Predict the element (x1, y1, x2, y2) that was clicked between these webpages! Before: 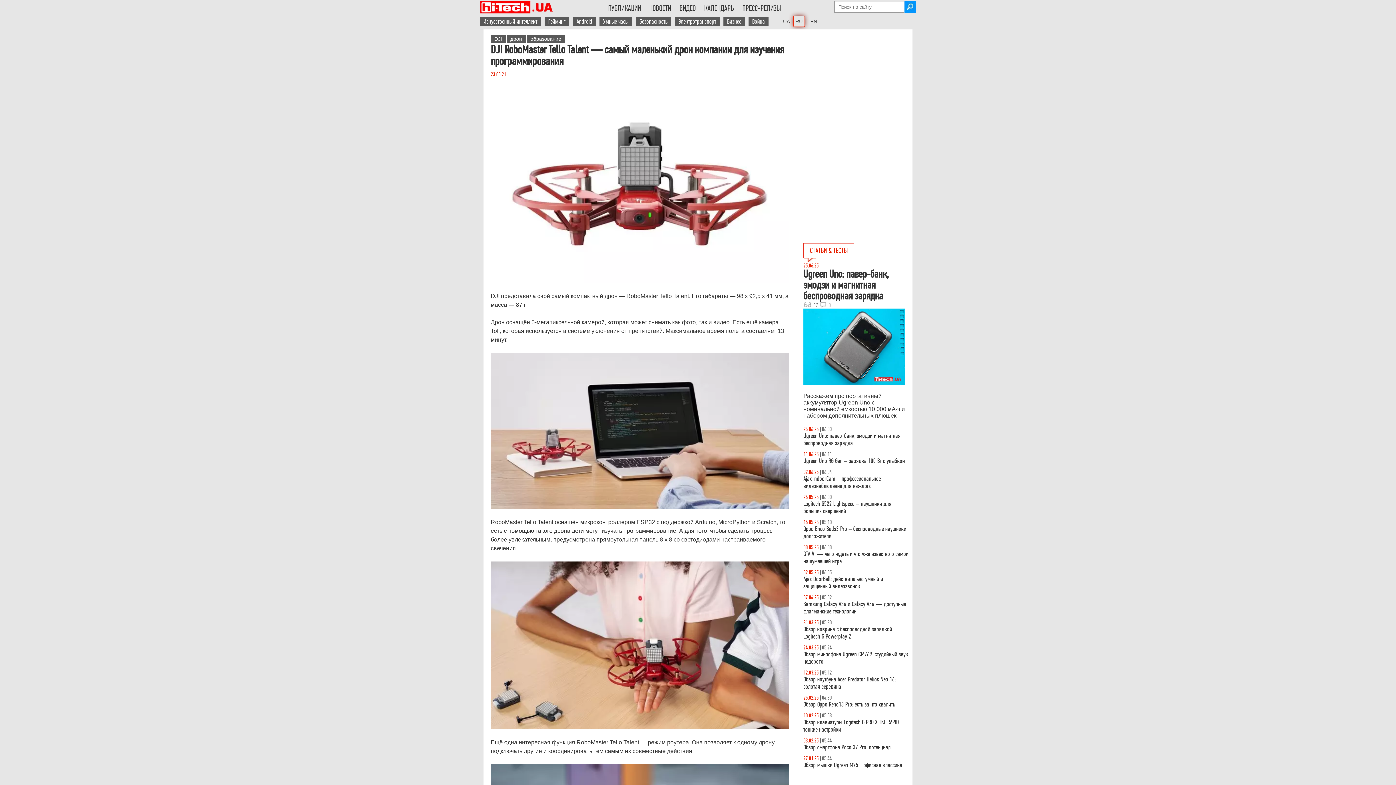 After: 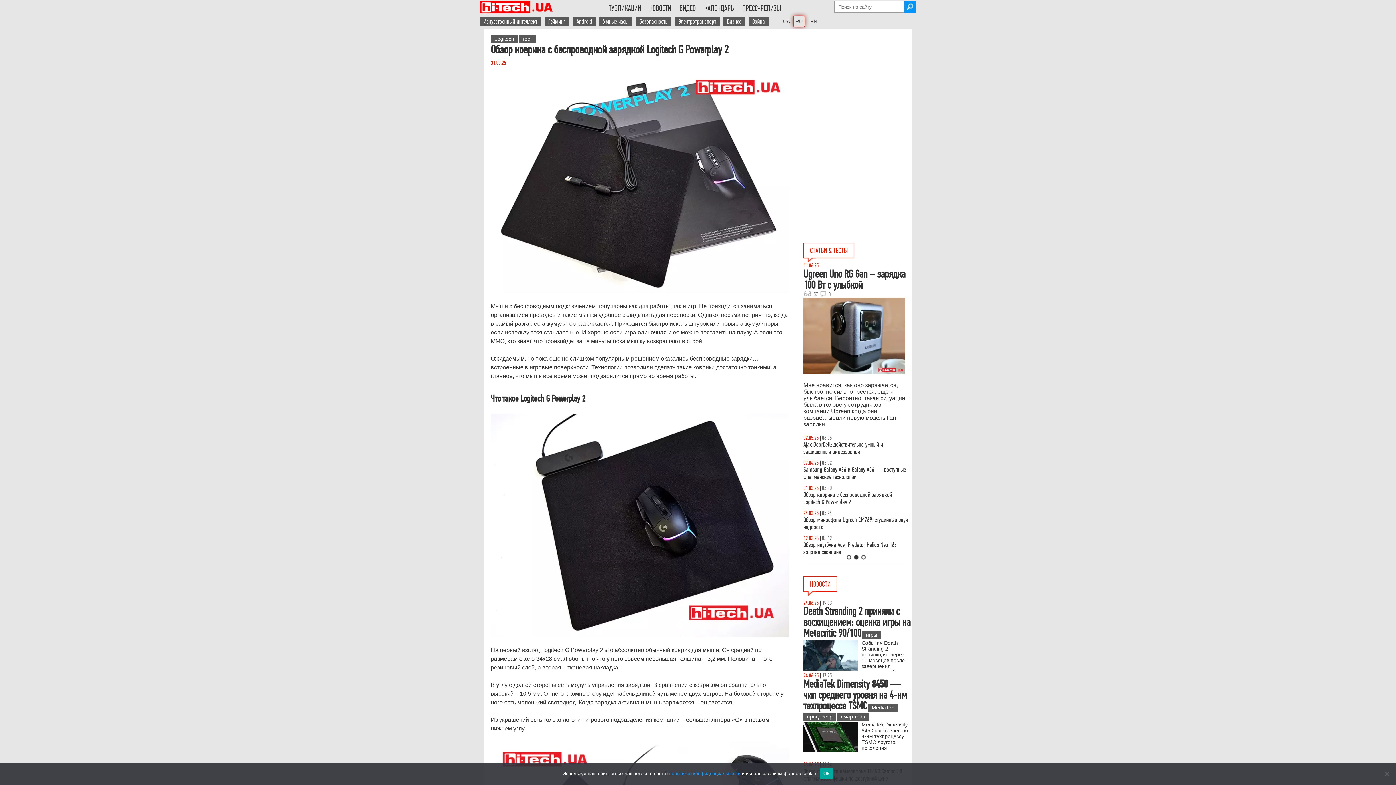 Action: bbox: (803, 625, 892, 640) label: Обзор коврика с беспроводной зарядкой Logitech G Powerplay 2